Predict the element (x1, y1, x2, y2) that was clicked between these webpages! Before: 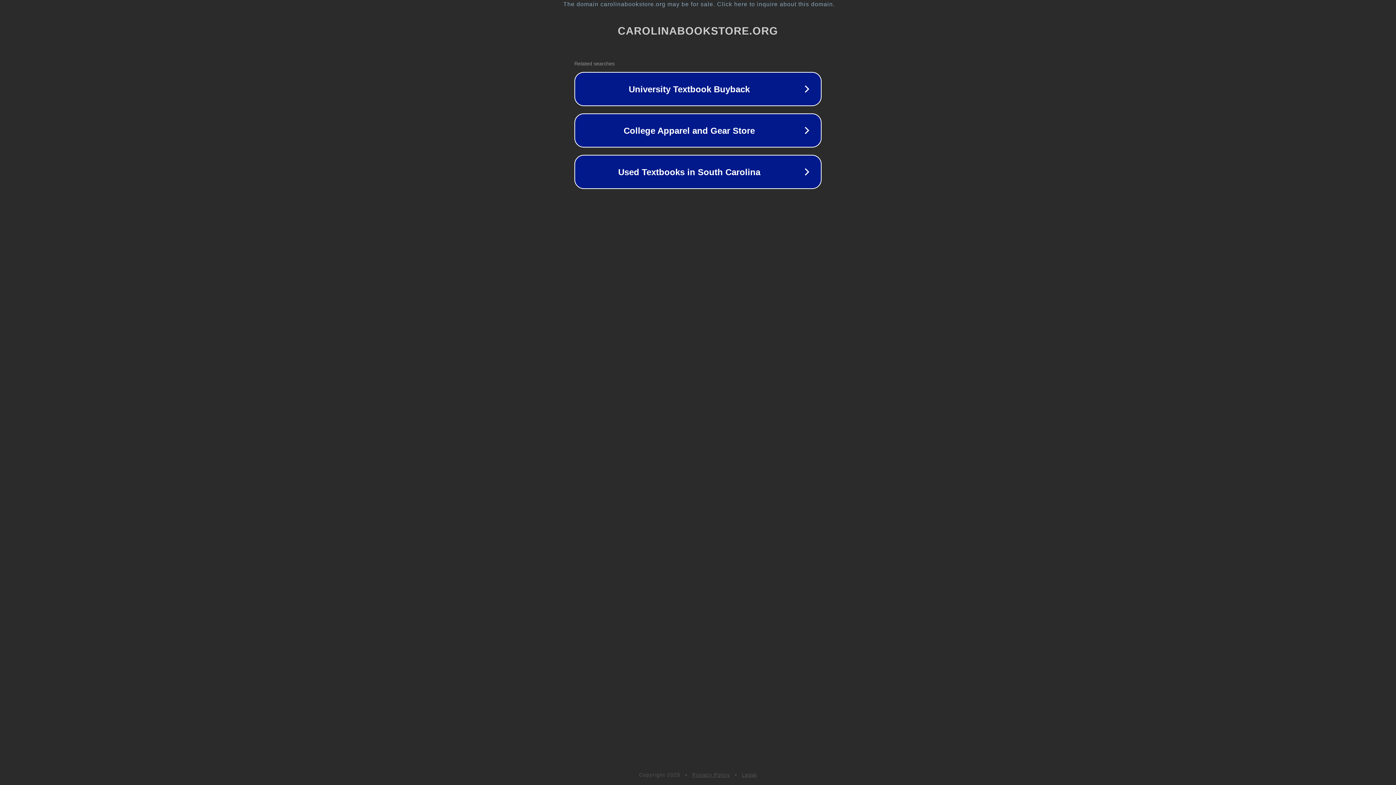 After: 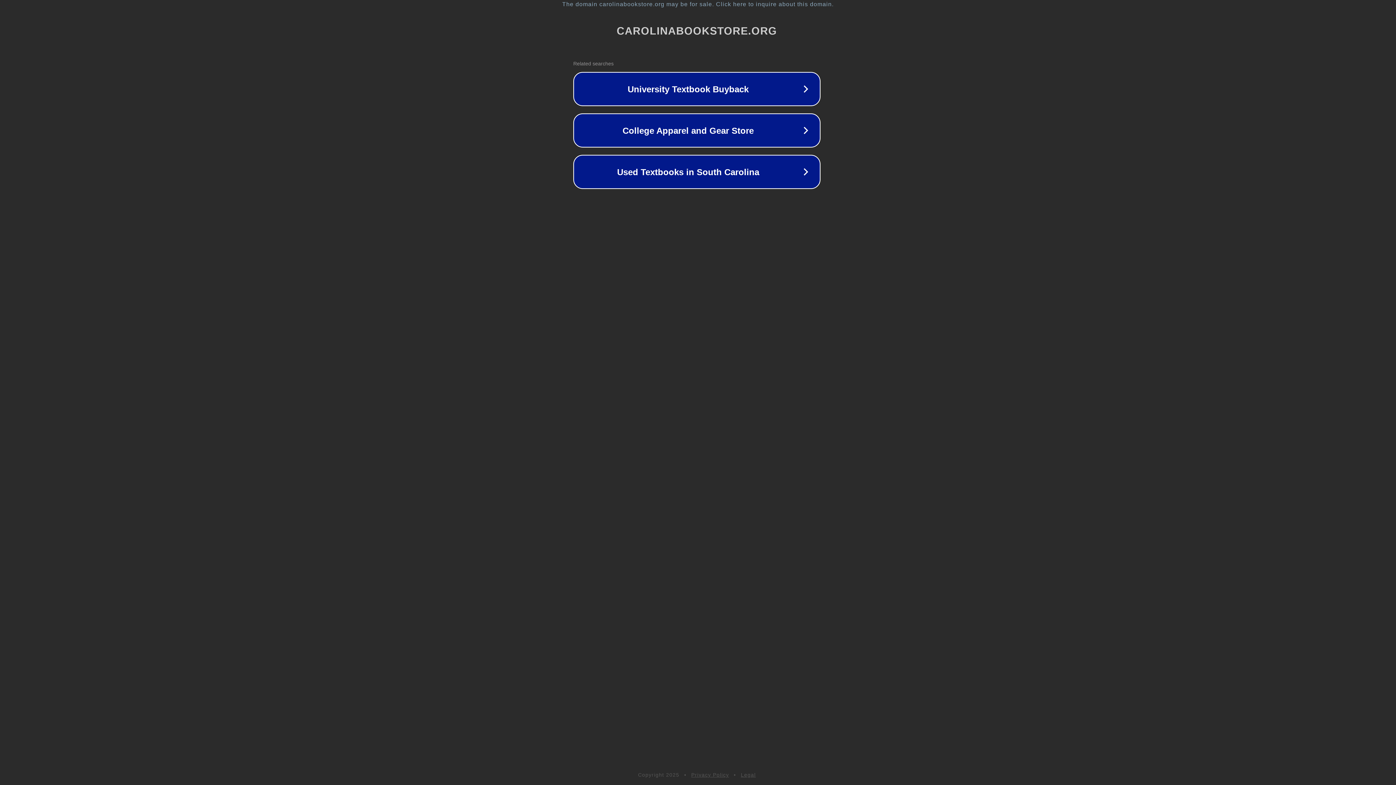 Action: bbox: (1, 1, 1397, 7) label: The domain carolinabookstore.org may be for sale. Click here to inquire about this domain.